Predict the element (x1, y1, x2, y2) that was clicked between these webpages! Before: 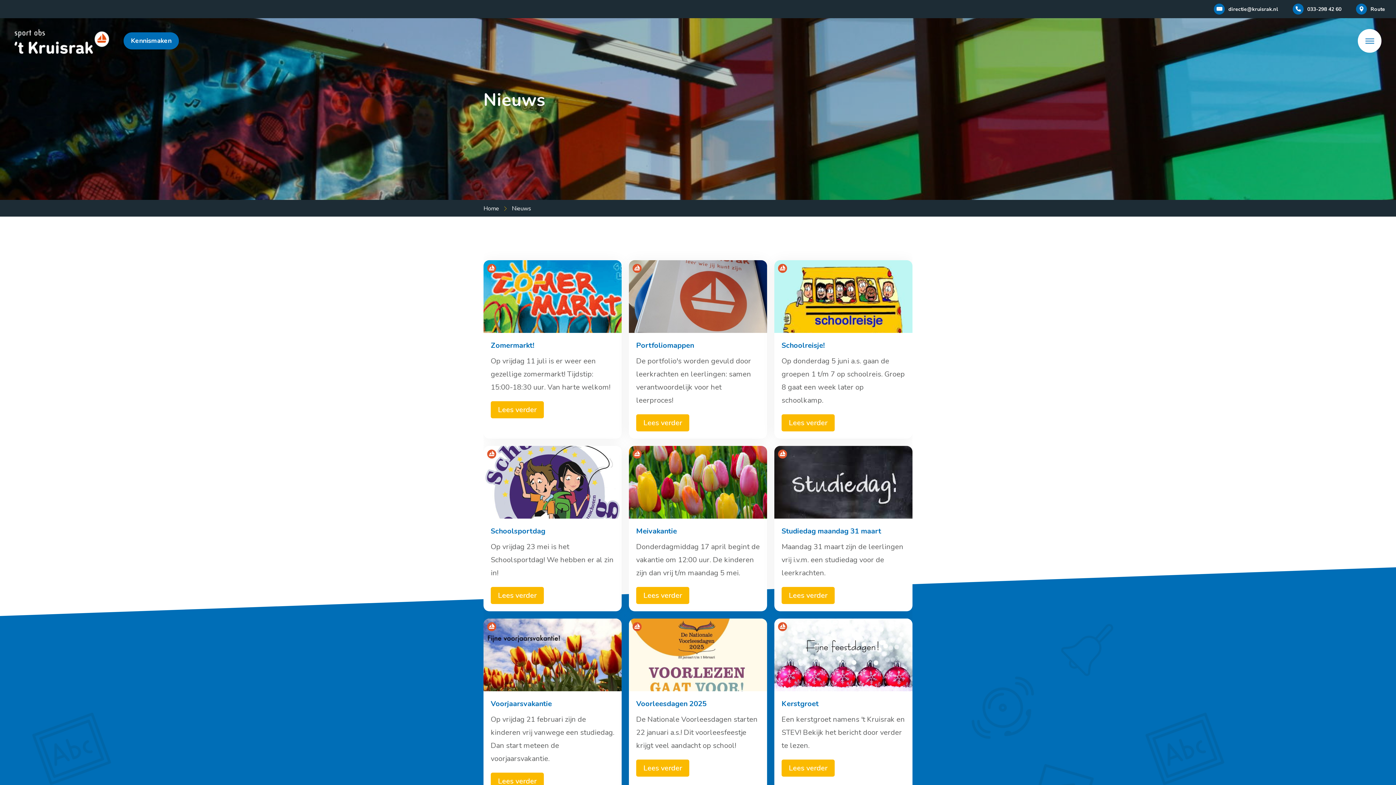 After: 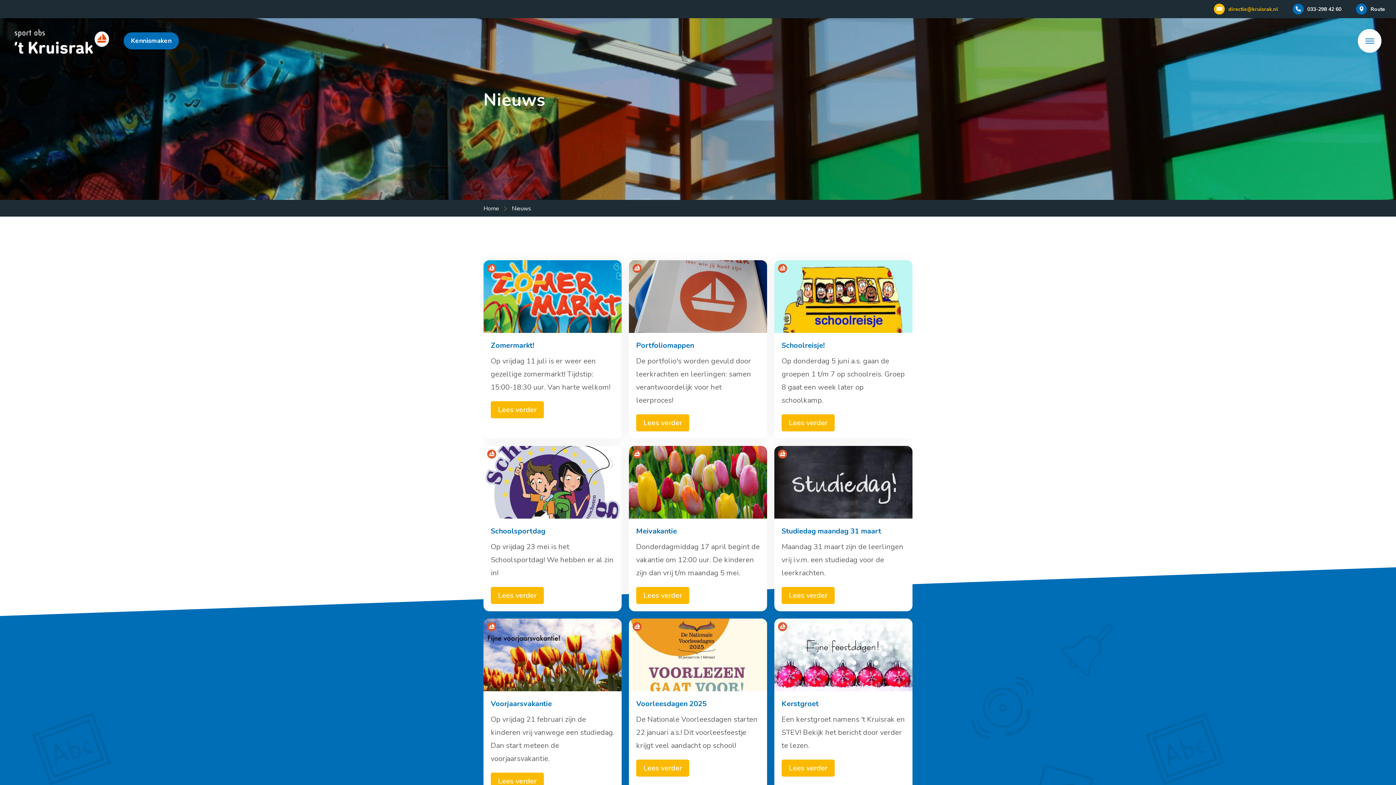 Action: bbox: (1206, 3, 1278, 14) label: directie@kruisrak.nl